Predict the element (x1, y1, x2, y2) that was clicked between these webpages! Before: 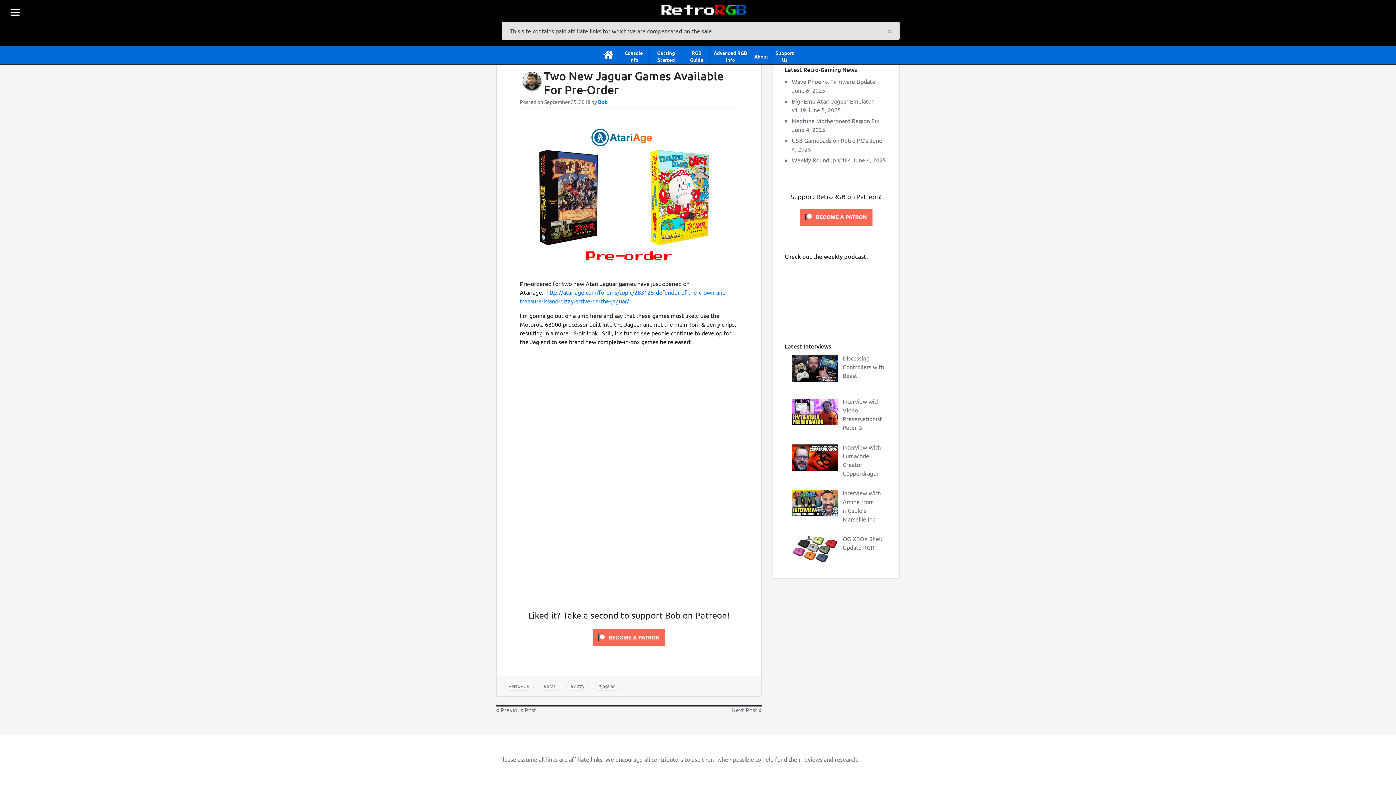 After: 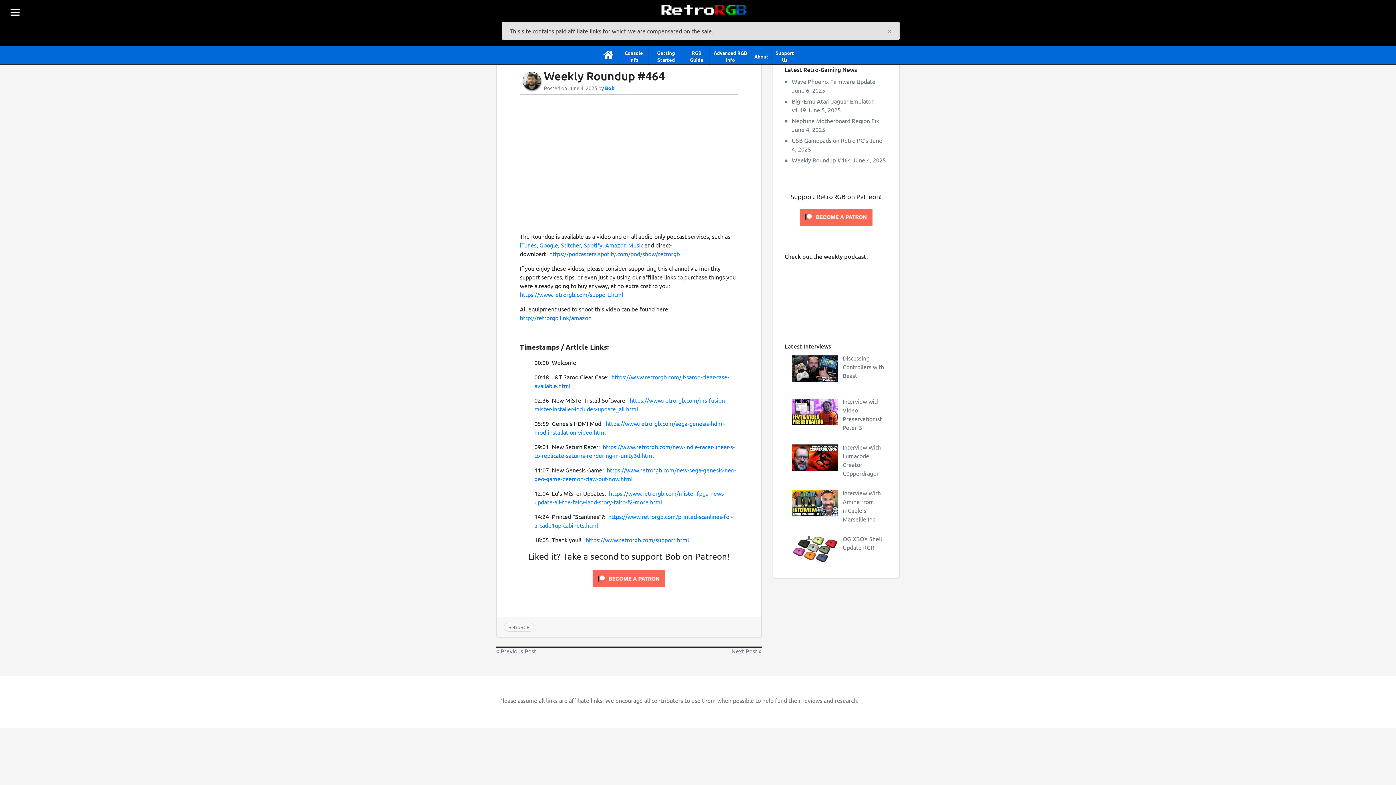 Action: bbox: (792, 156, 851, 163) label: Weekly Roundup #464